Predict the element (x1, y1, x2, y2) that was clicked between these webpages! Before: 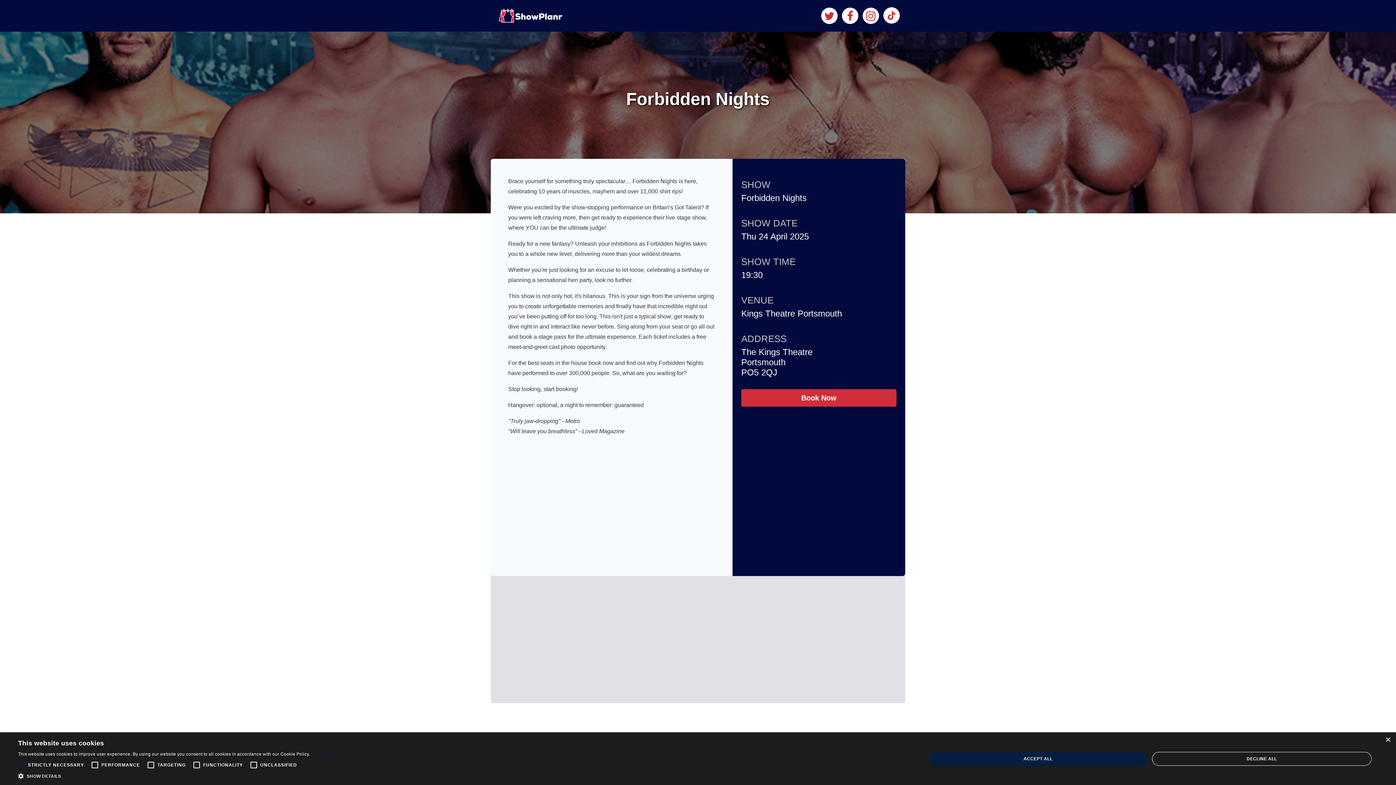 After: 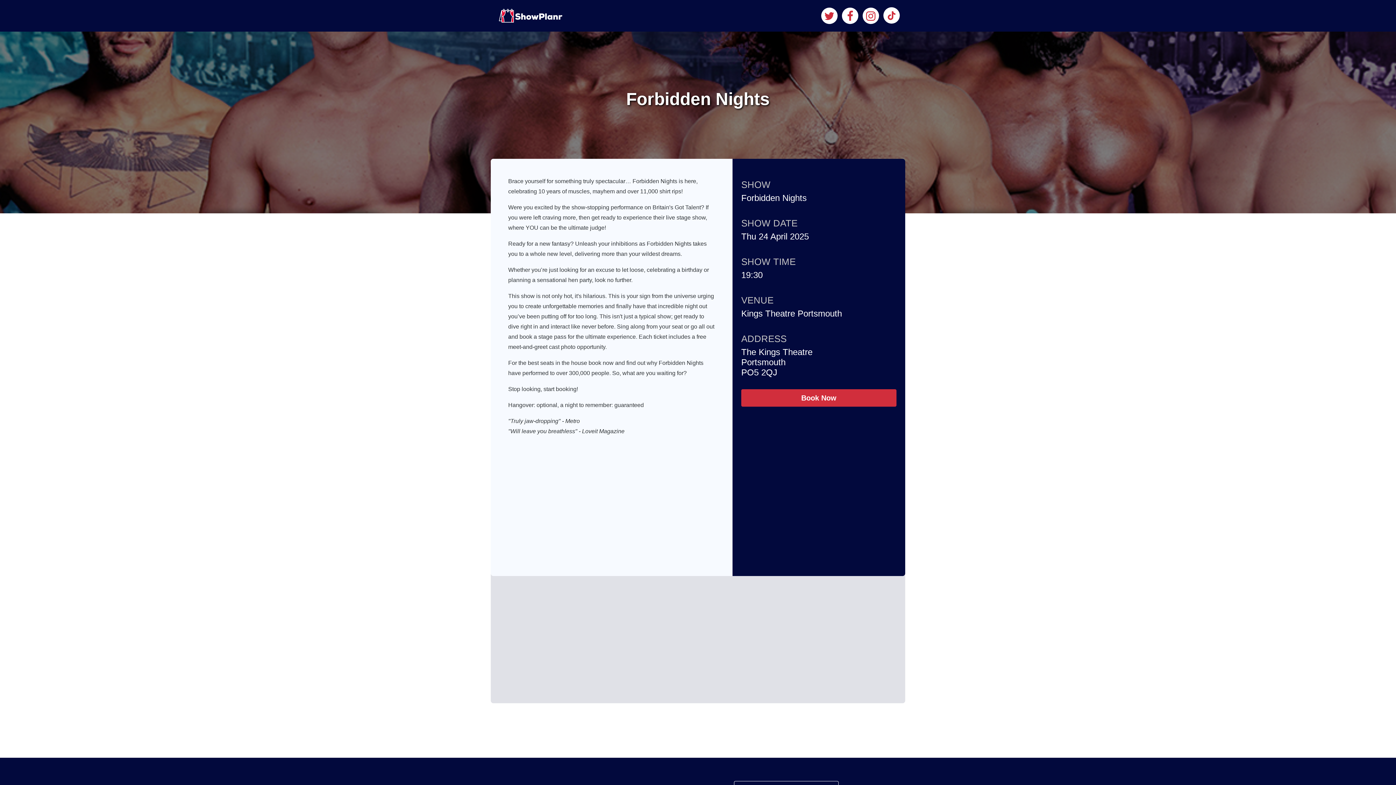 Action: label: DECLINE ALL bbox: (1152, 752, 1372, 766)